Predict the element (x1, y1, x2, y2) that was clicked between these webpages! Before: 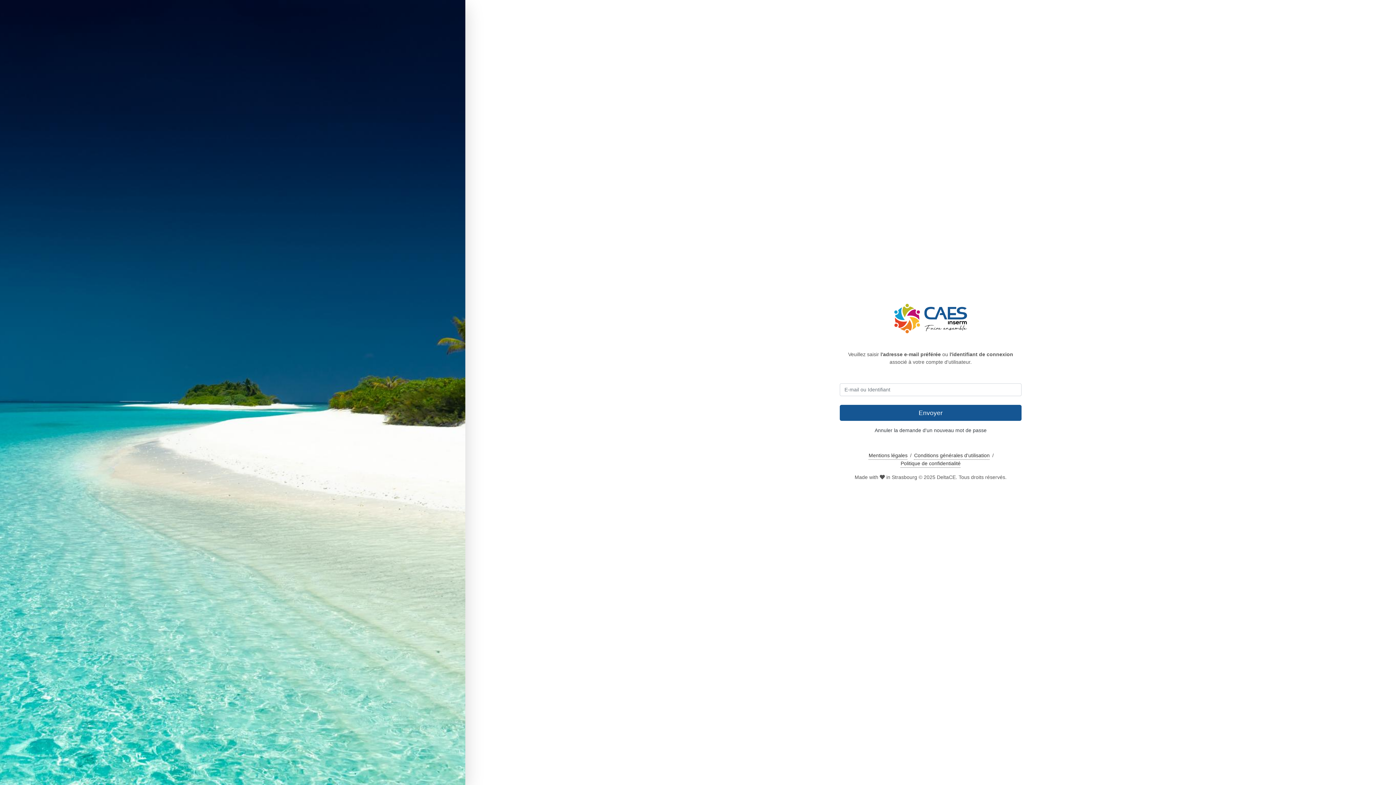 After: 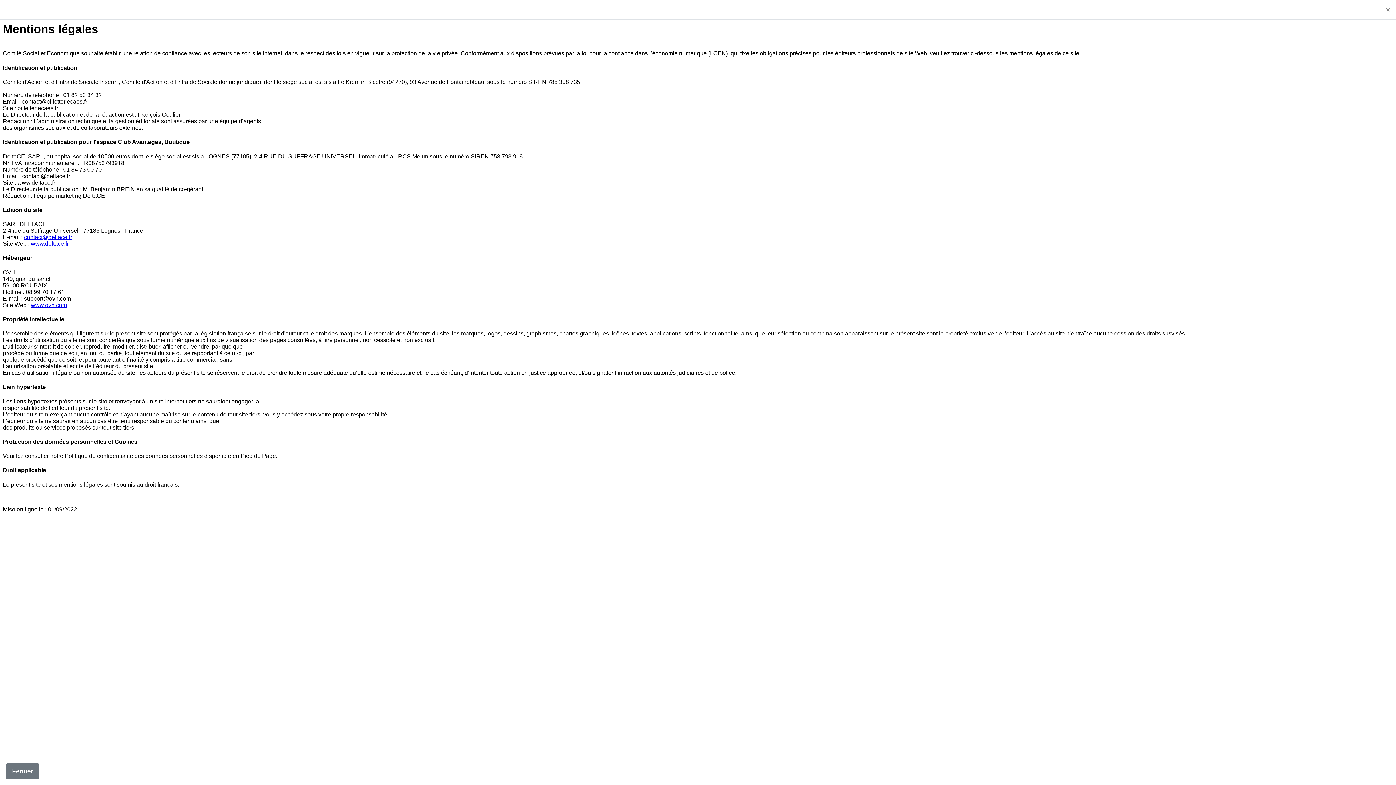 Action: label: Mentions légales bbox: (868, 451, 907, 459)